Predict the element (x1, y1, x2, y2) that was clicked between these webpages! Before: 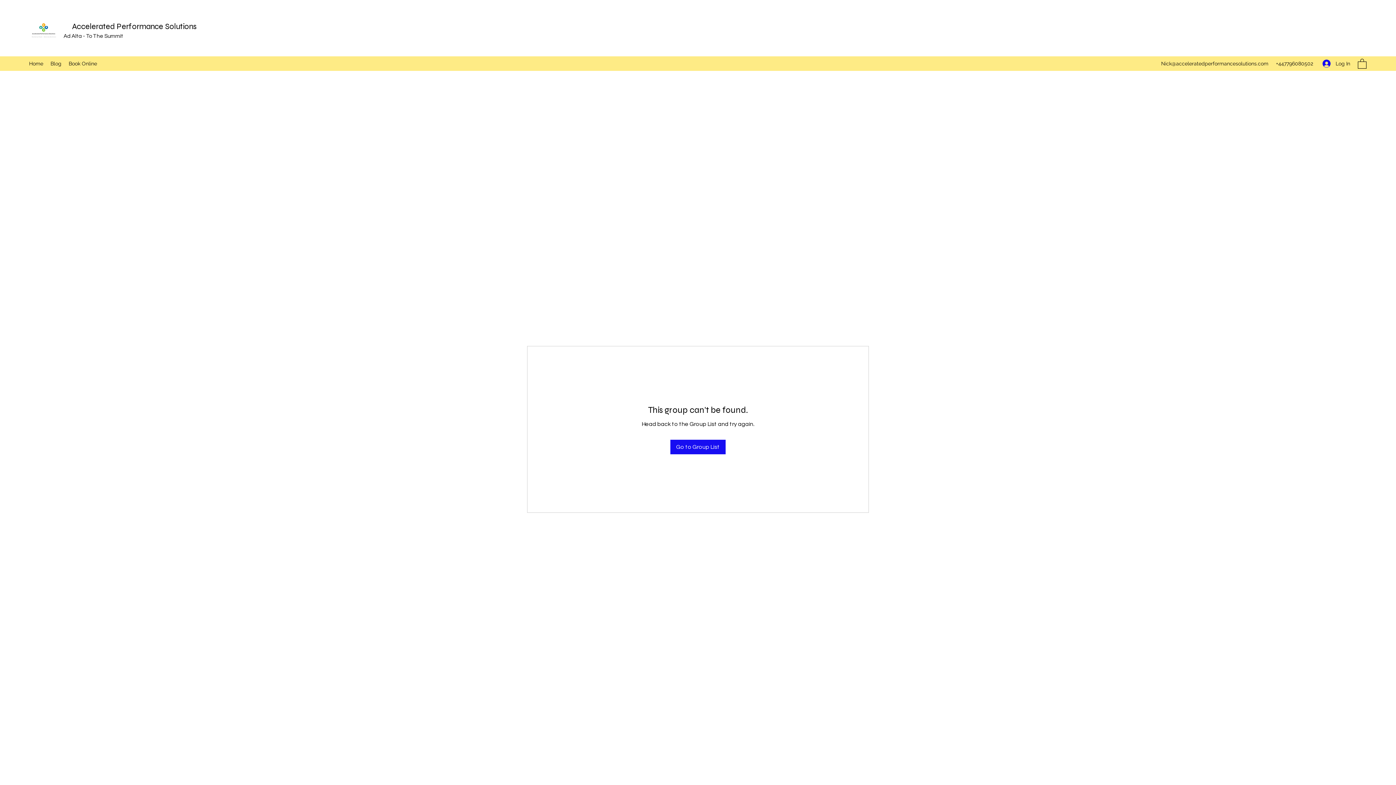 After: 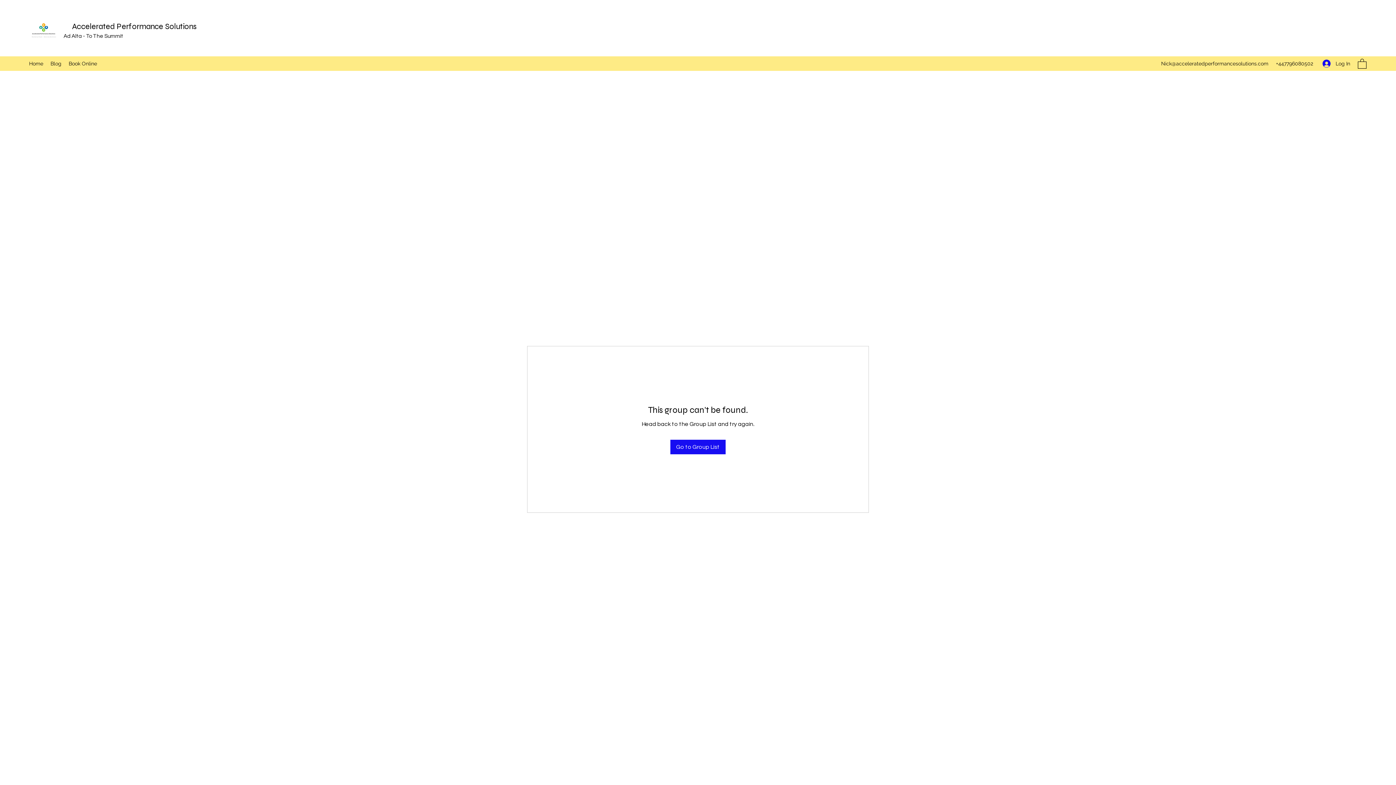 Action: bbox: (1358, 58, 1366, 68)